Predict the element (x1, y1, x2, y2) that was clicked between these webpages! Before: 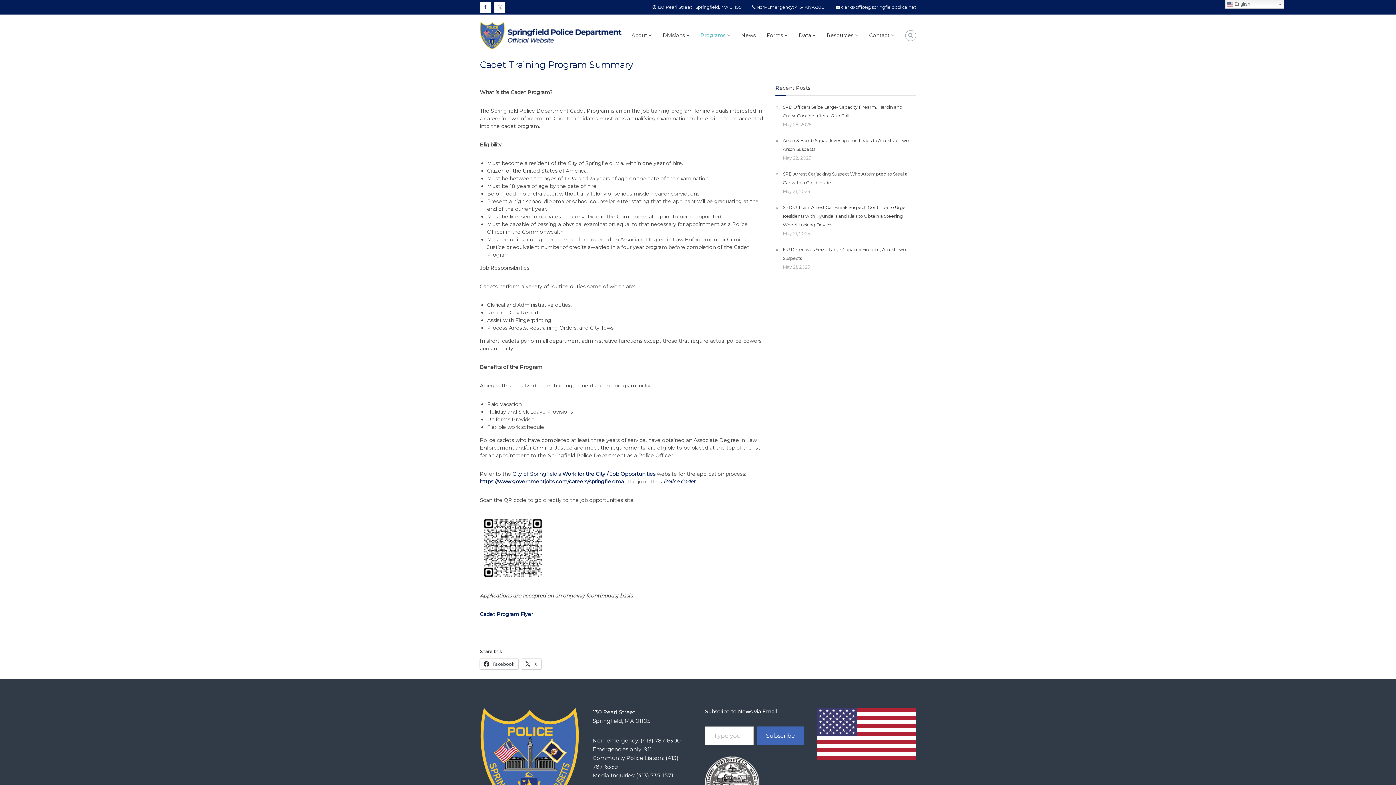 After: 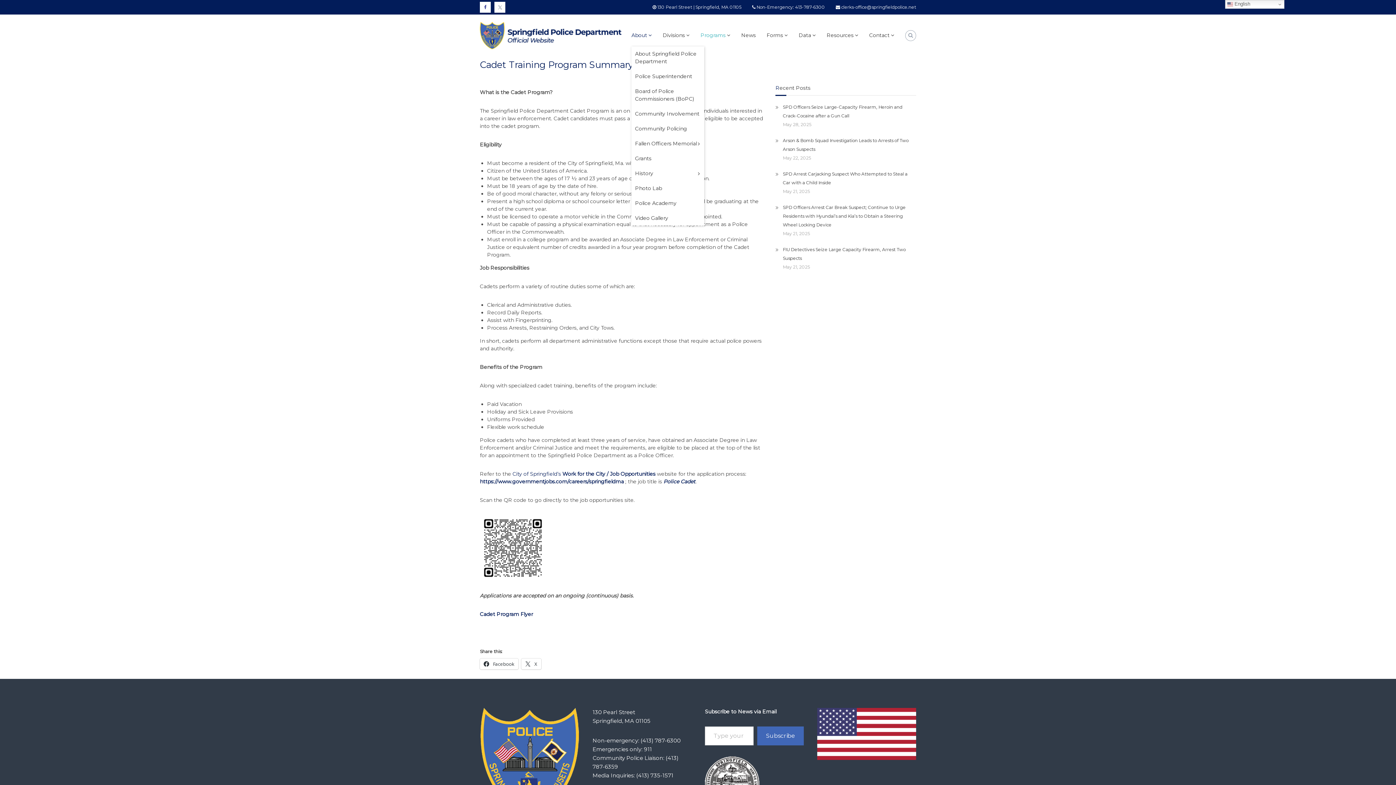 Action: label: About bbox: (631, 32, 647, 38)